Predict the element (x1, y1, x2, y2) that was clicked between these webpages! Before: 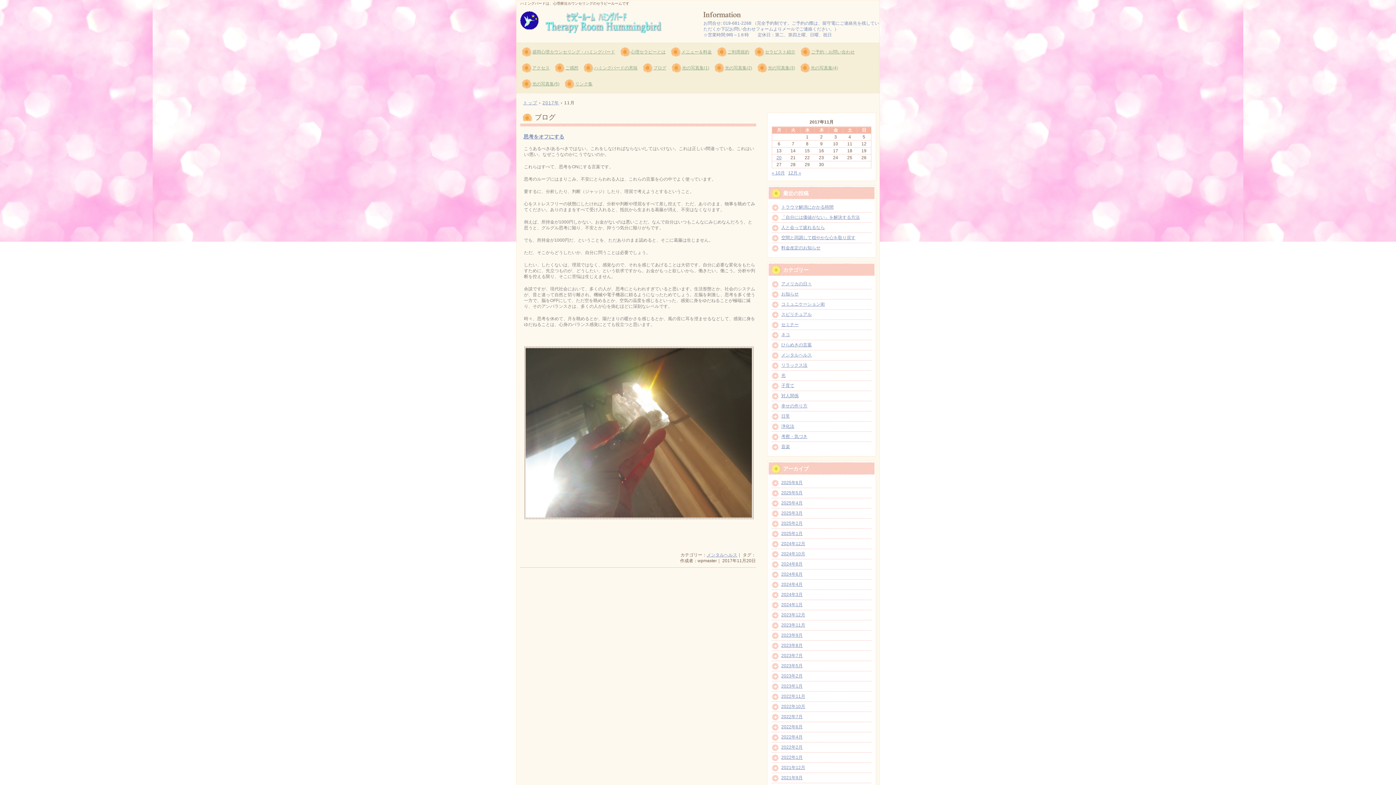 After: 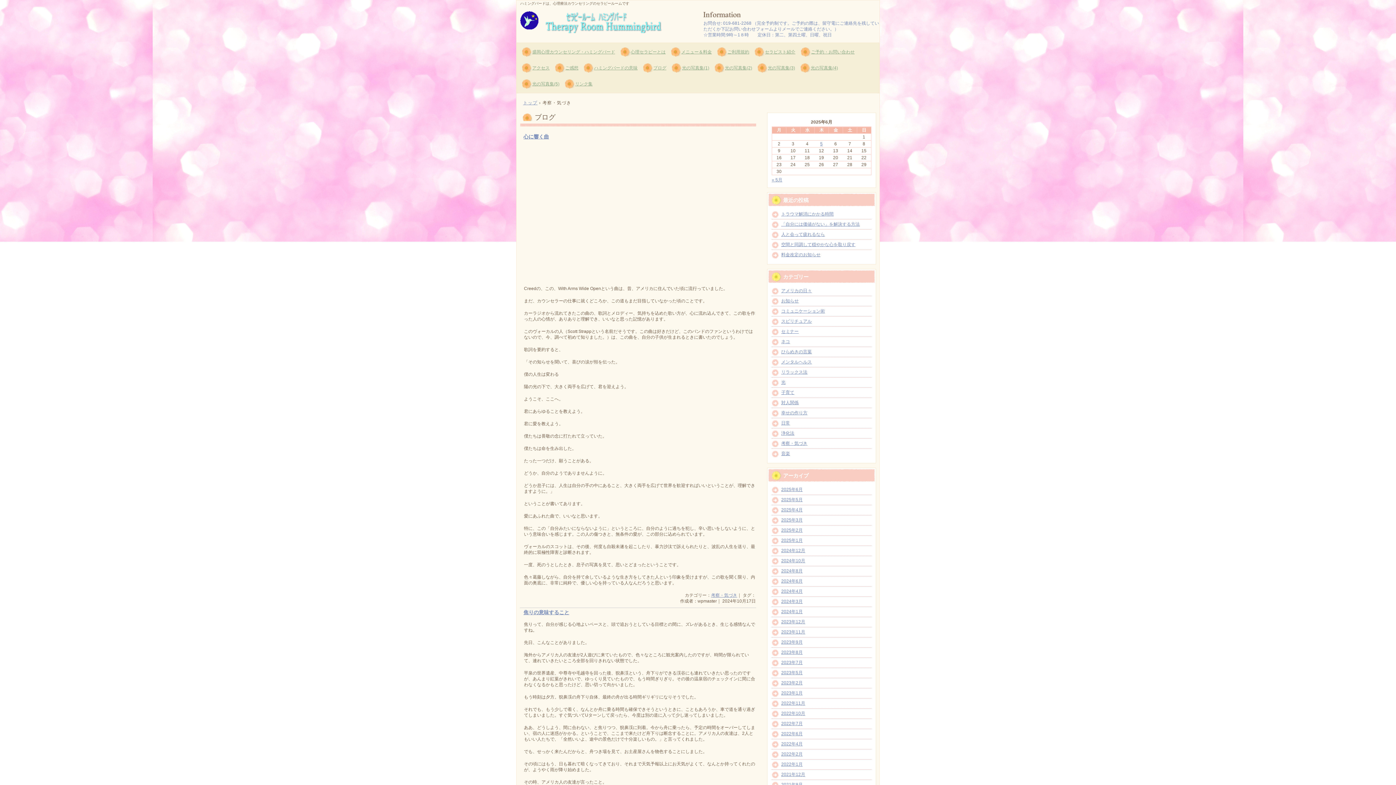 Action: label: 考察・気づき bbox: (781, 433, 871, 440)